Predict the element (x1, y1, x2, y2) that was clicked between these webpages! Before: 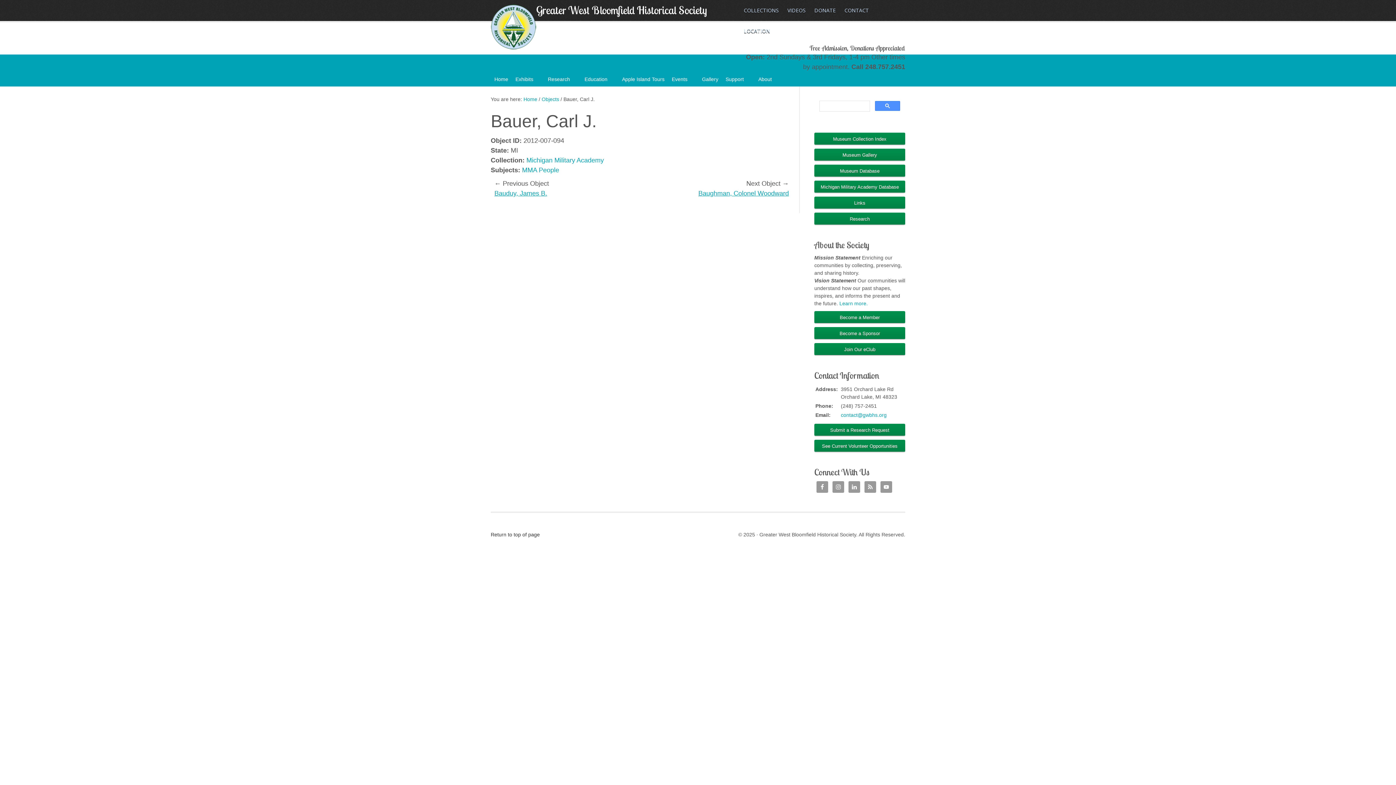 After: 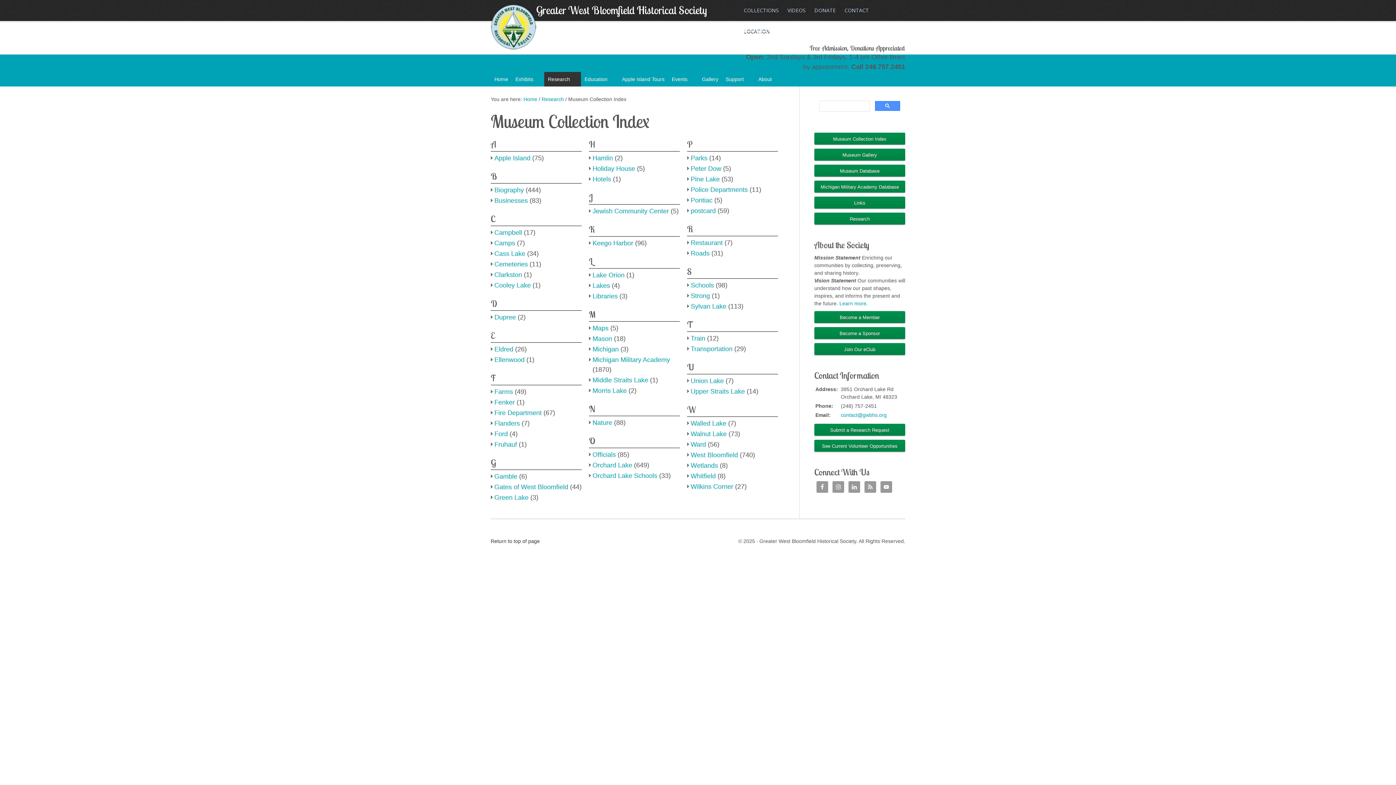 Action: label: Museum Collection Index bbox: (814, 132, 905, 145)